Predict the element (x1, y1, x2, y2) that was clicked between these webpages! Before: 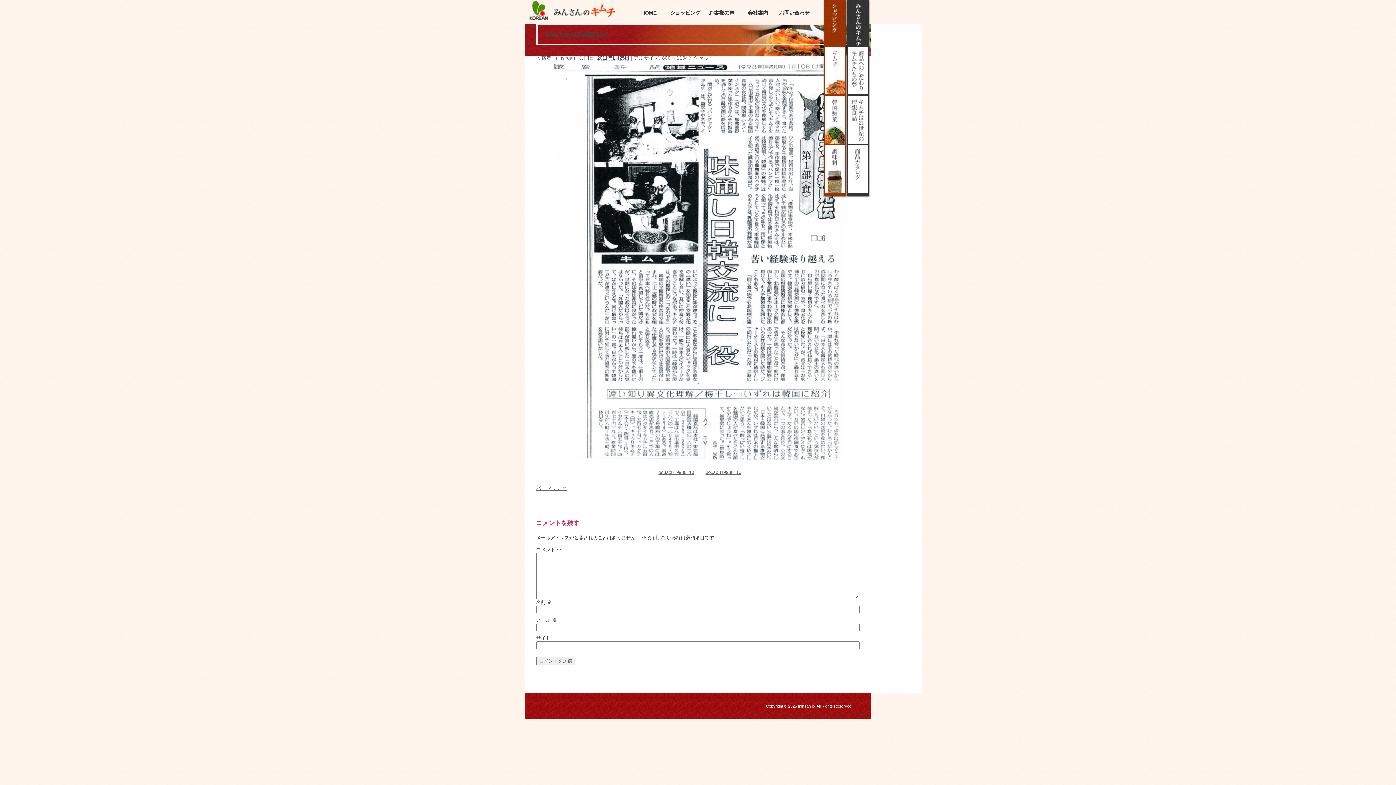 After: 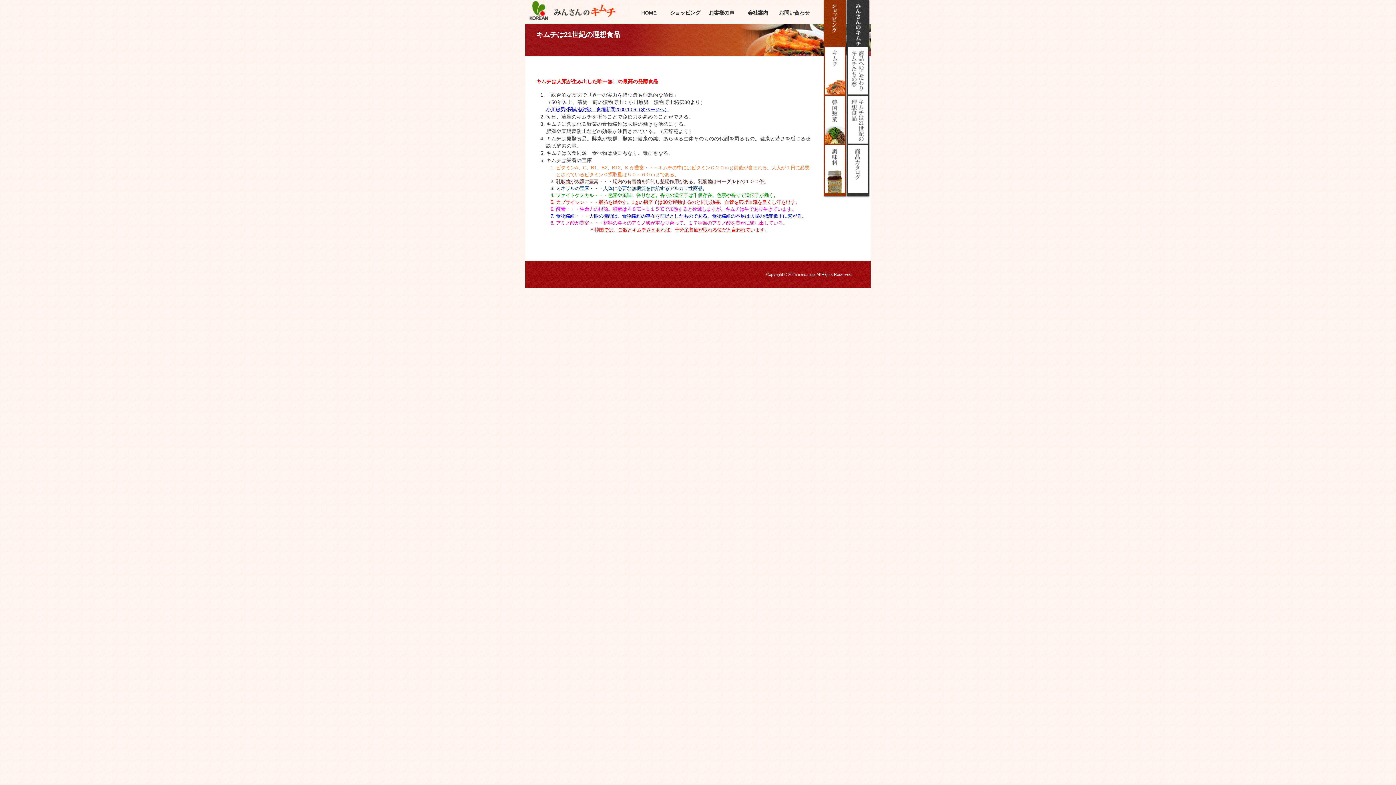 Action: bbox: (848, 96, 868, 143) label: キムチは21世紀の理想食品